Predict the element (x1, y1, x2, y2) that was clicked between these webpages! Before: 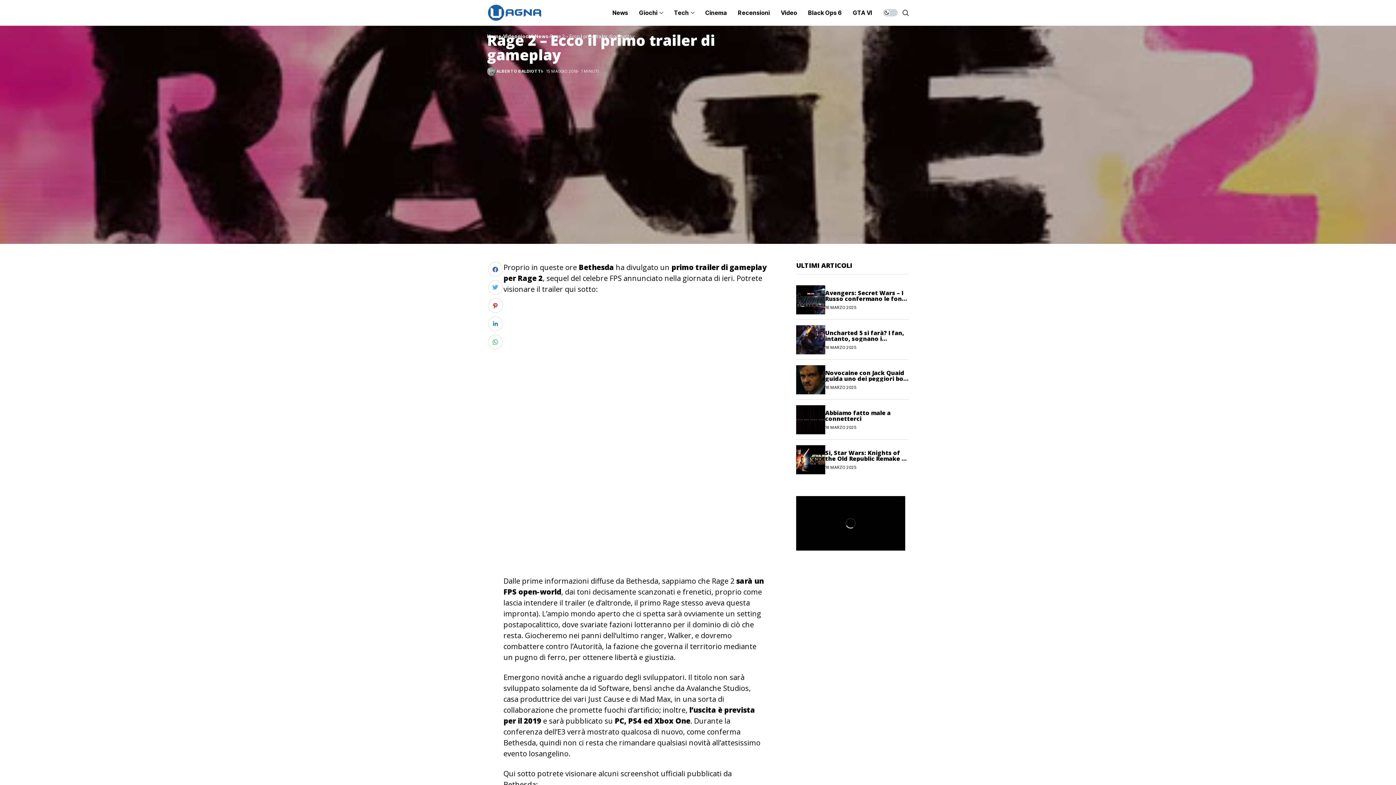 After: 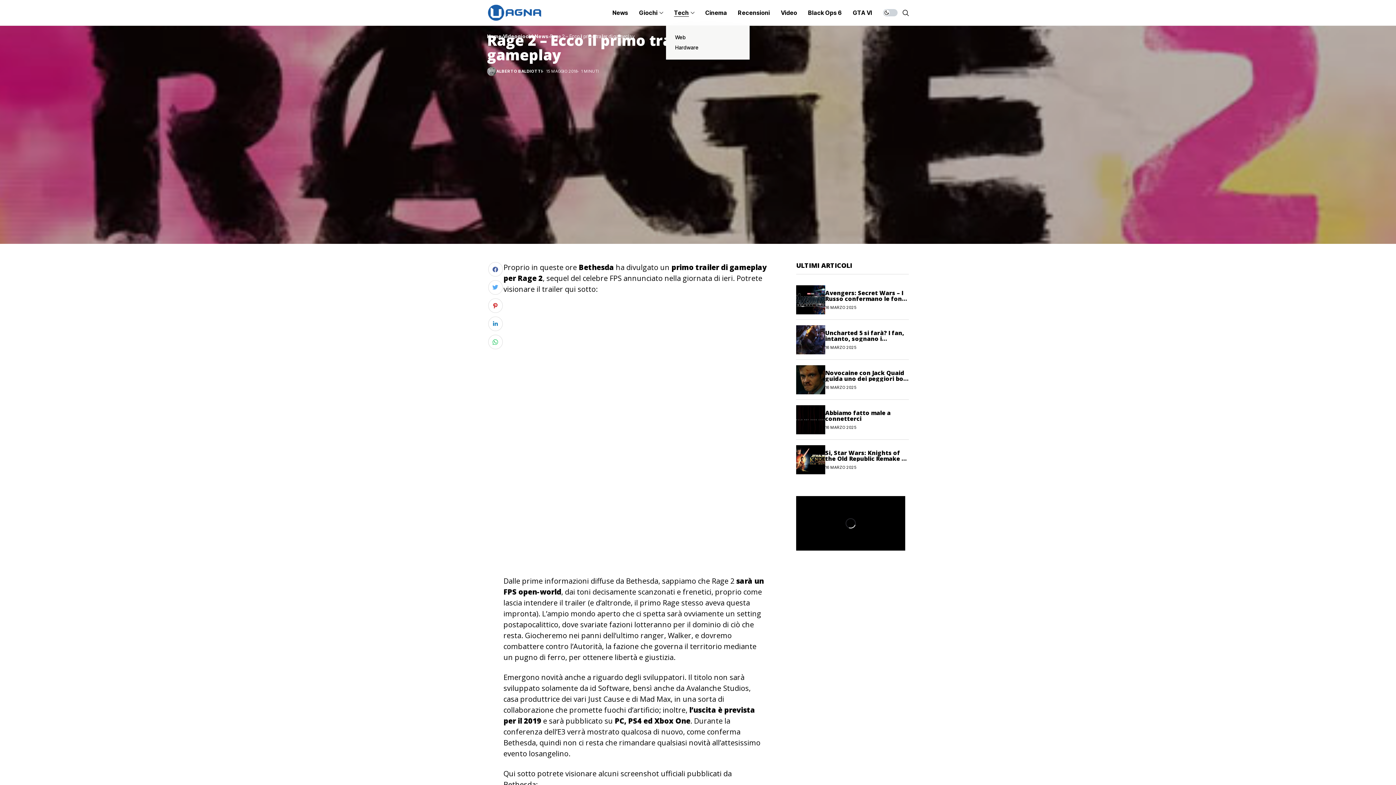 Action: label: Tech bbox: (674, 0, 694, 25)